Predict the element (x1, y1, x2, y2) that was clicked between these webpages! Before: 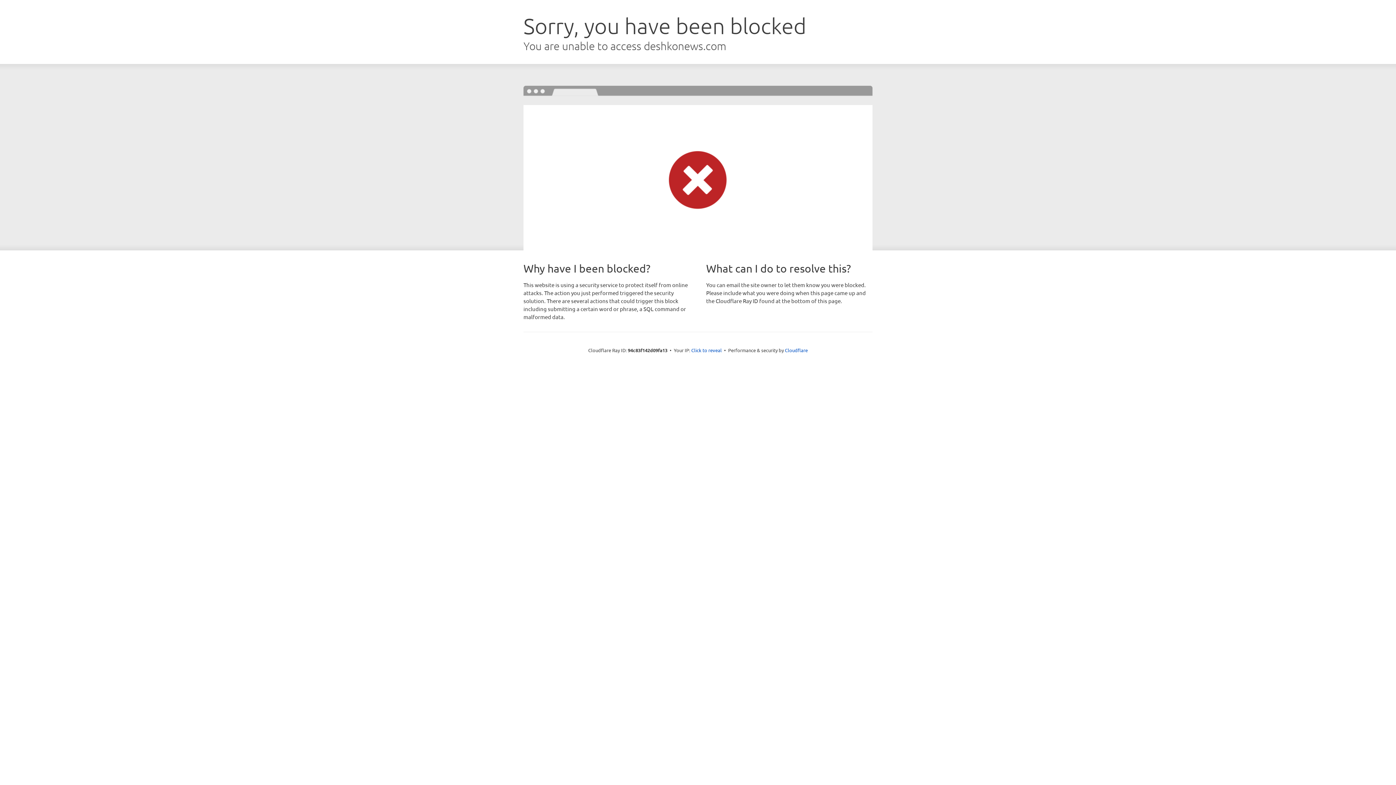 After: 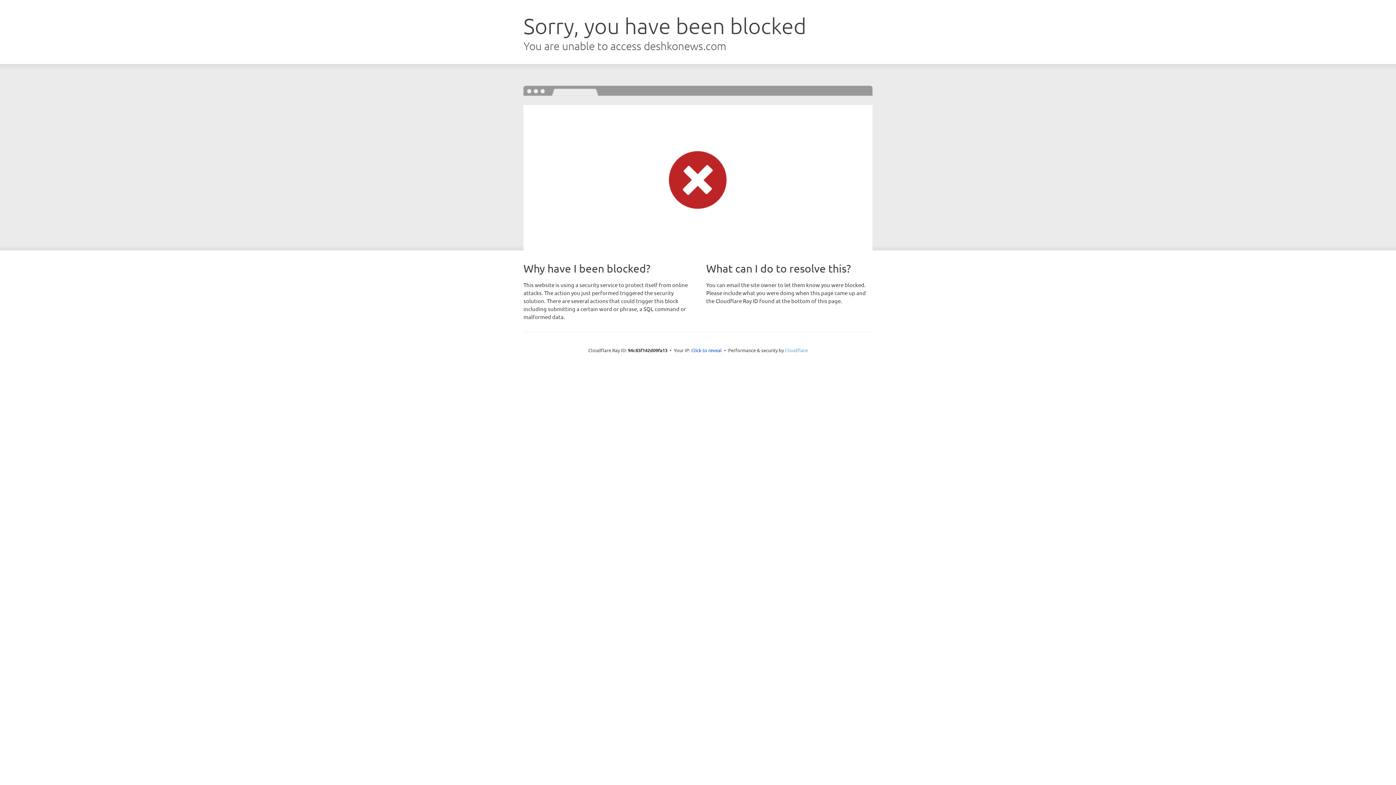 Action: bbox: (785, 347, 808, 353) label: Cloudflare